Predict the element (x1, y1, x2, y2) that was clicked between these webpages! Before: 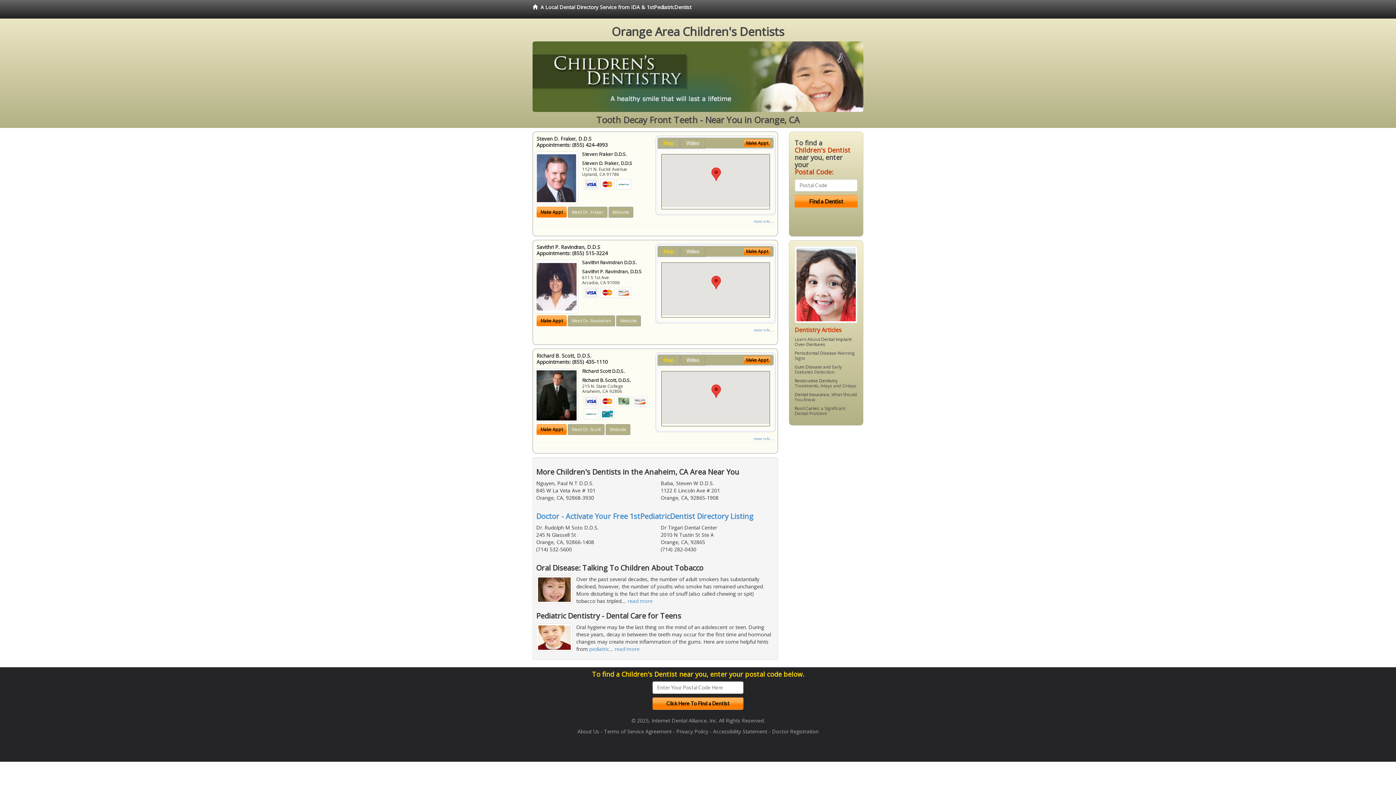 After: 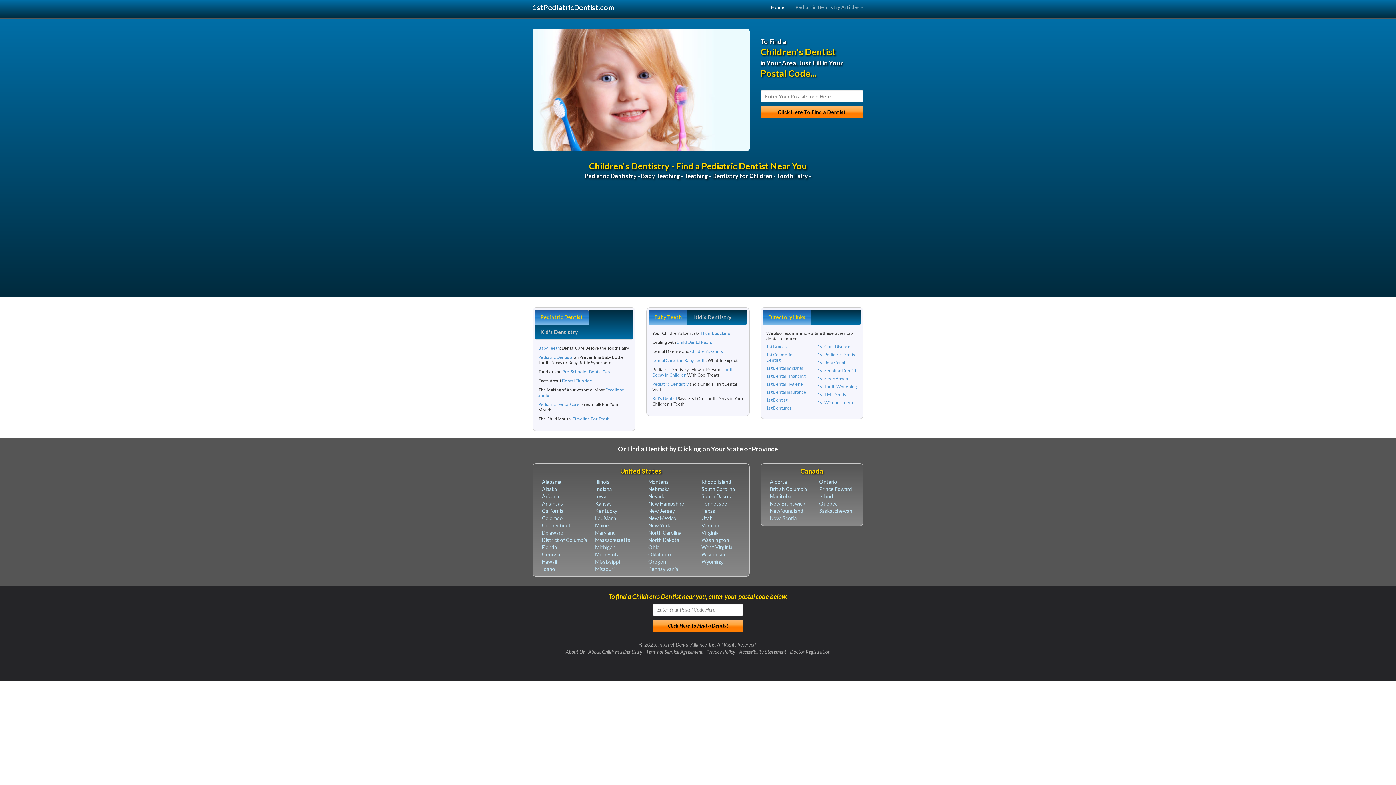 Action: bbox: (589, 645, 609, 652) label: pediatric